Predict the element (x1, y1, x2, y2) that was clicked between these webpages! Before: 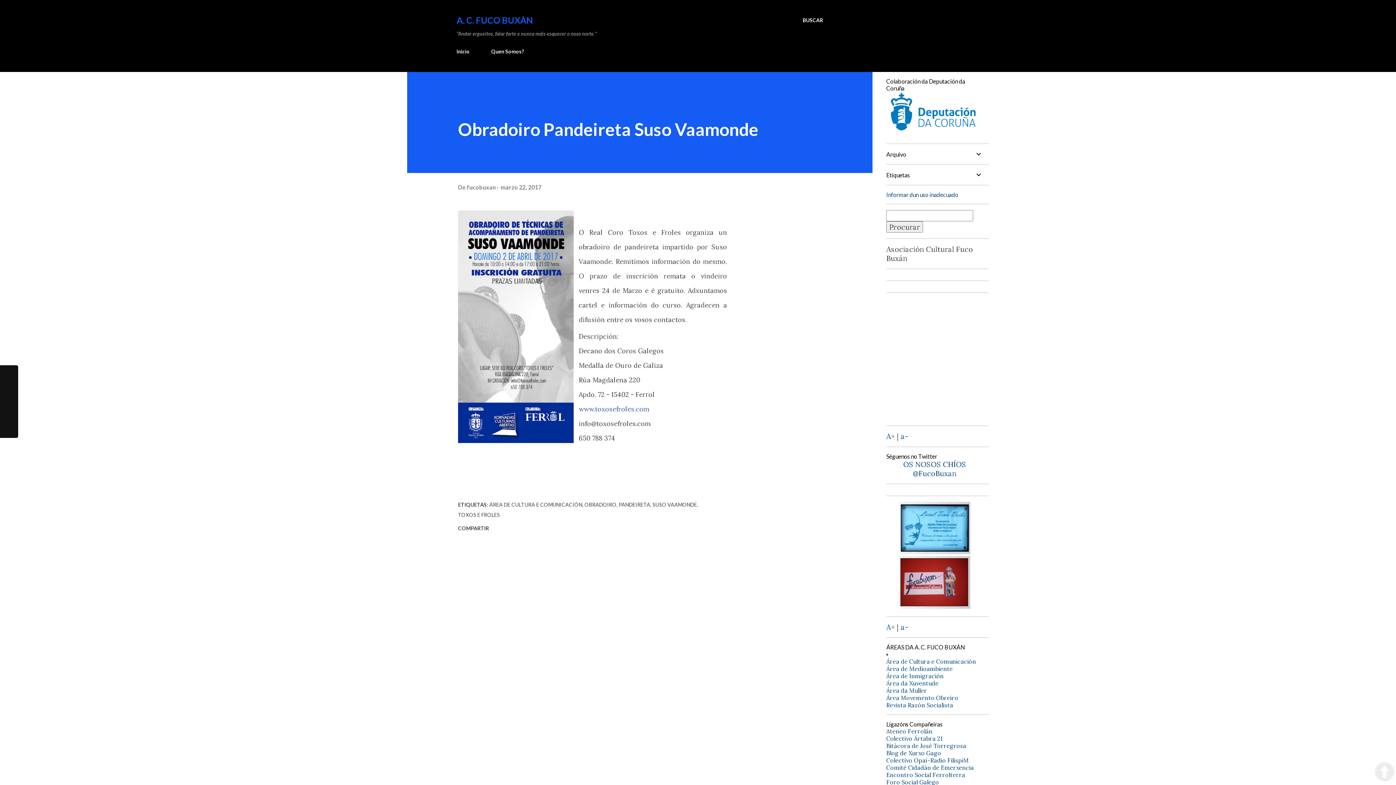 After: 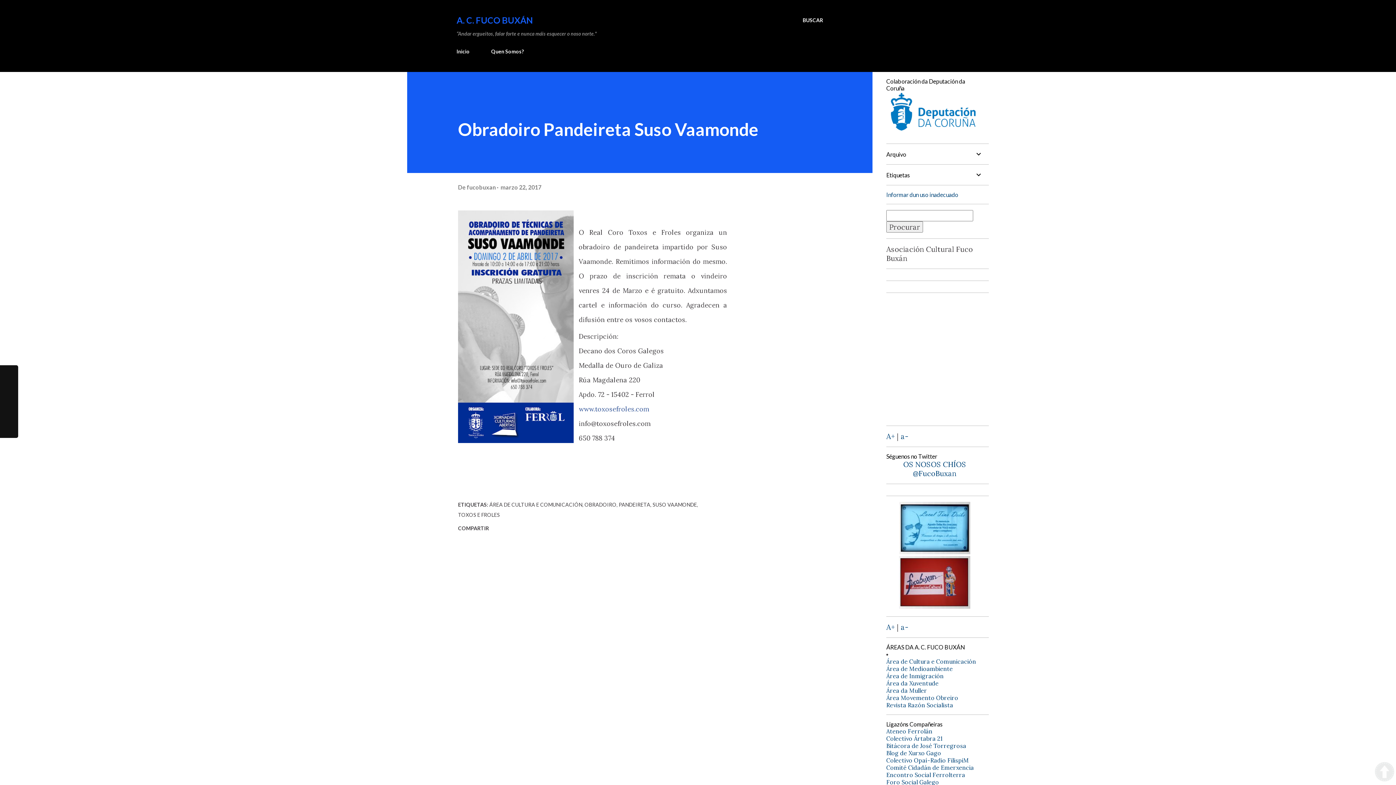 Action: bbox: (1375, 762, 1394, 783)